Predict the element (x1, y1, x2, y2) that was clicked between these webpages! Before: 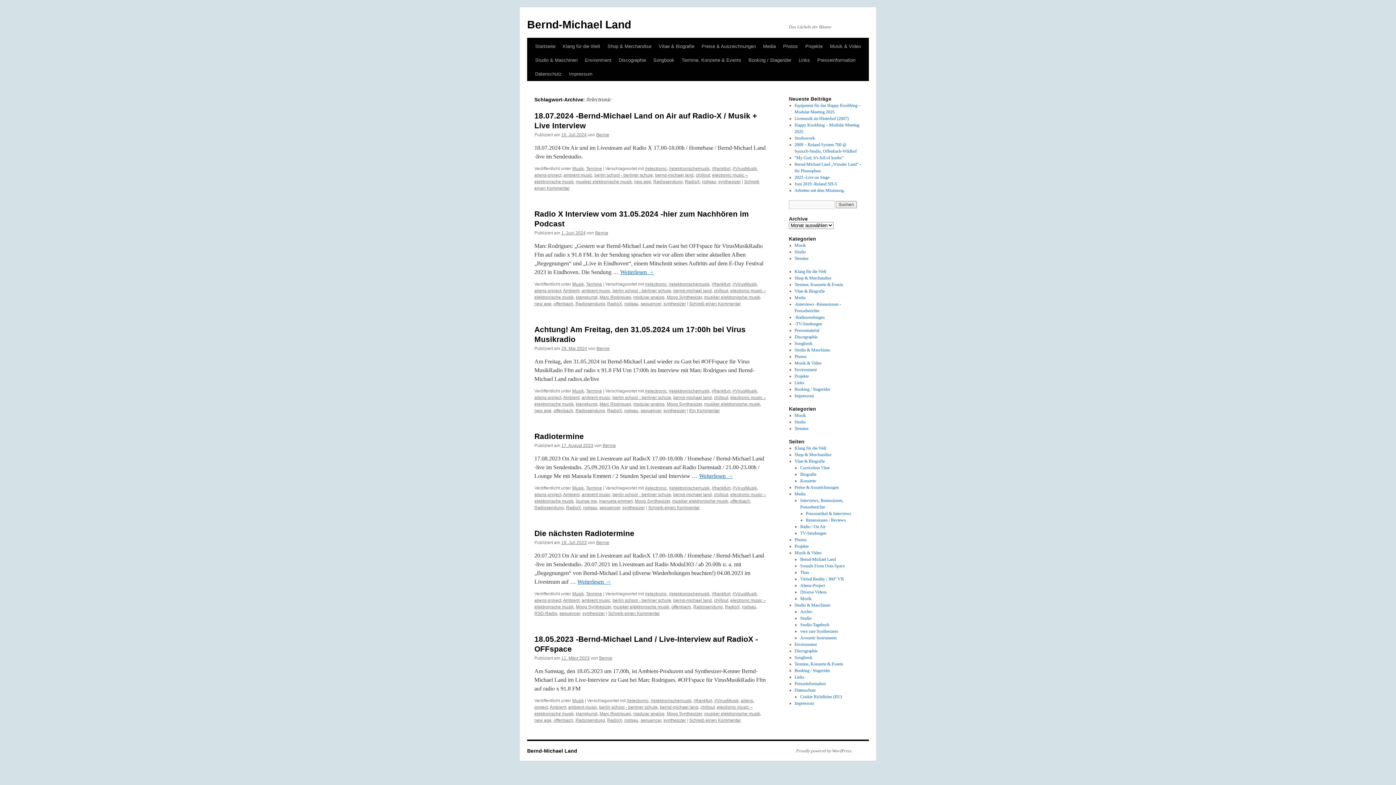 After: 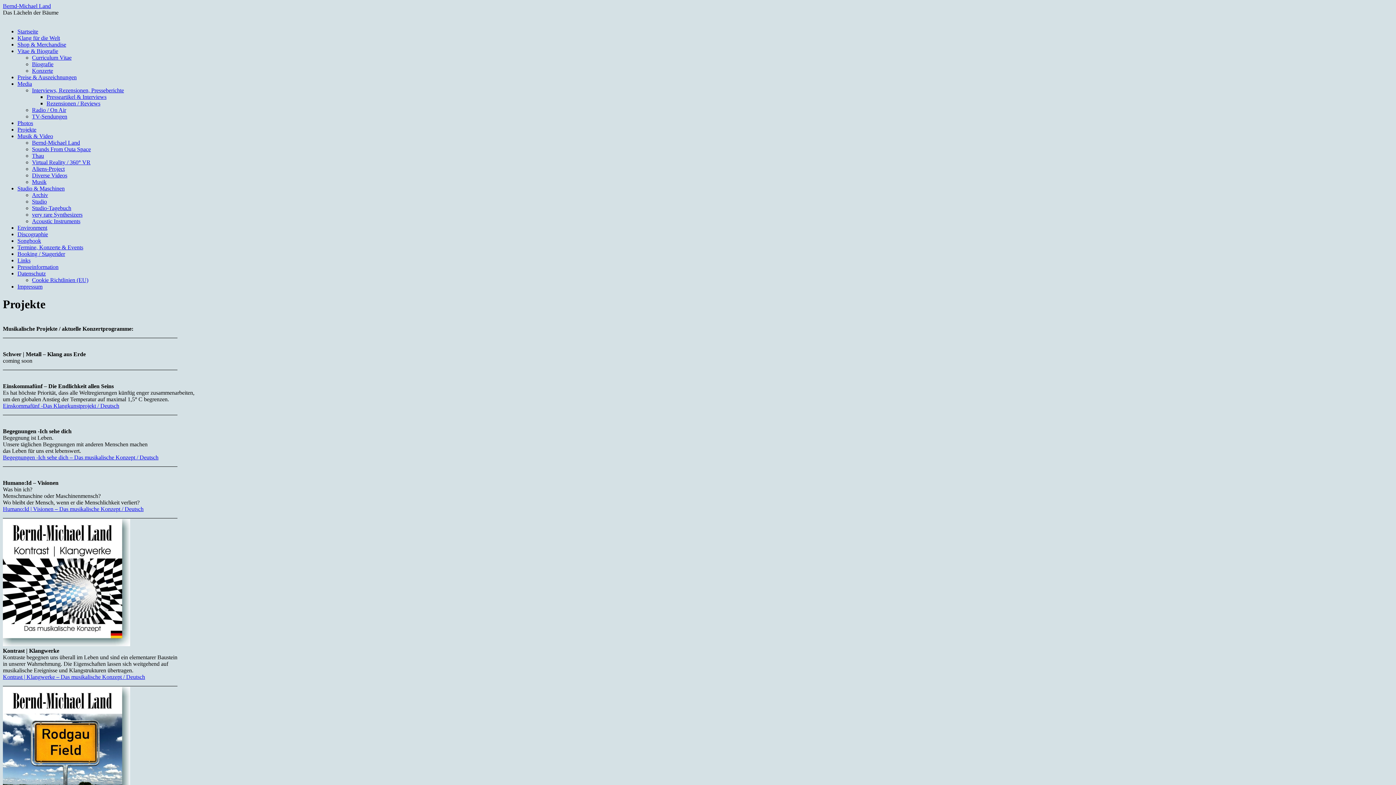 Action: label: Projekte bbox: (794, 373, 808, 378)